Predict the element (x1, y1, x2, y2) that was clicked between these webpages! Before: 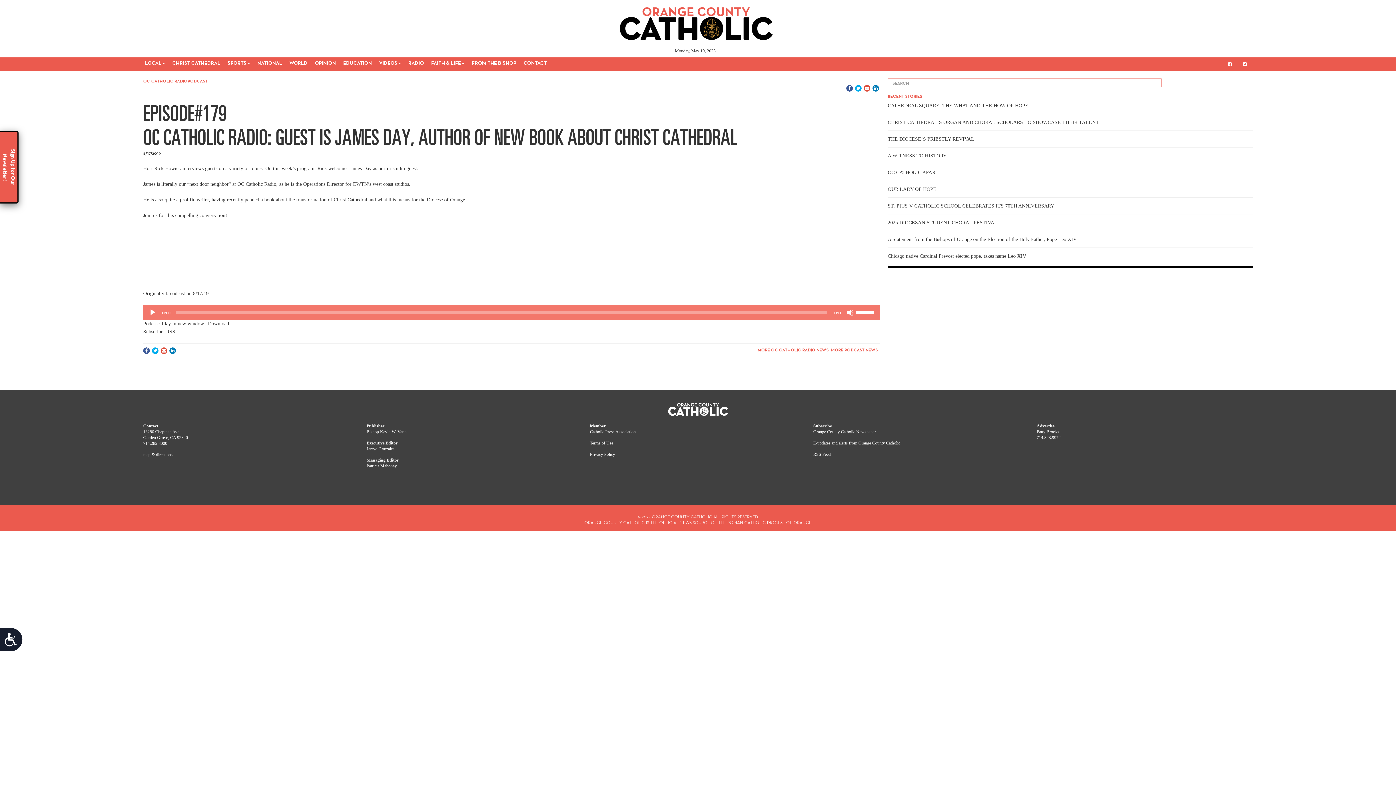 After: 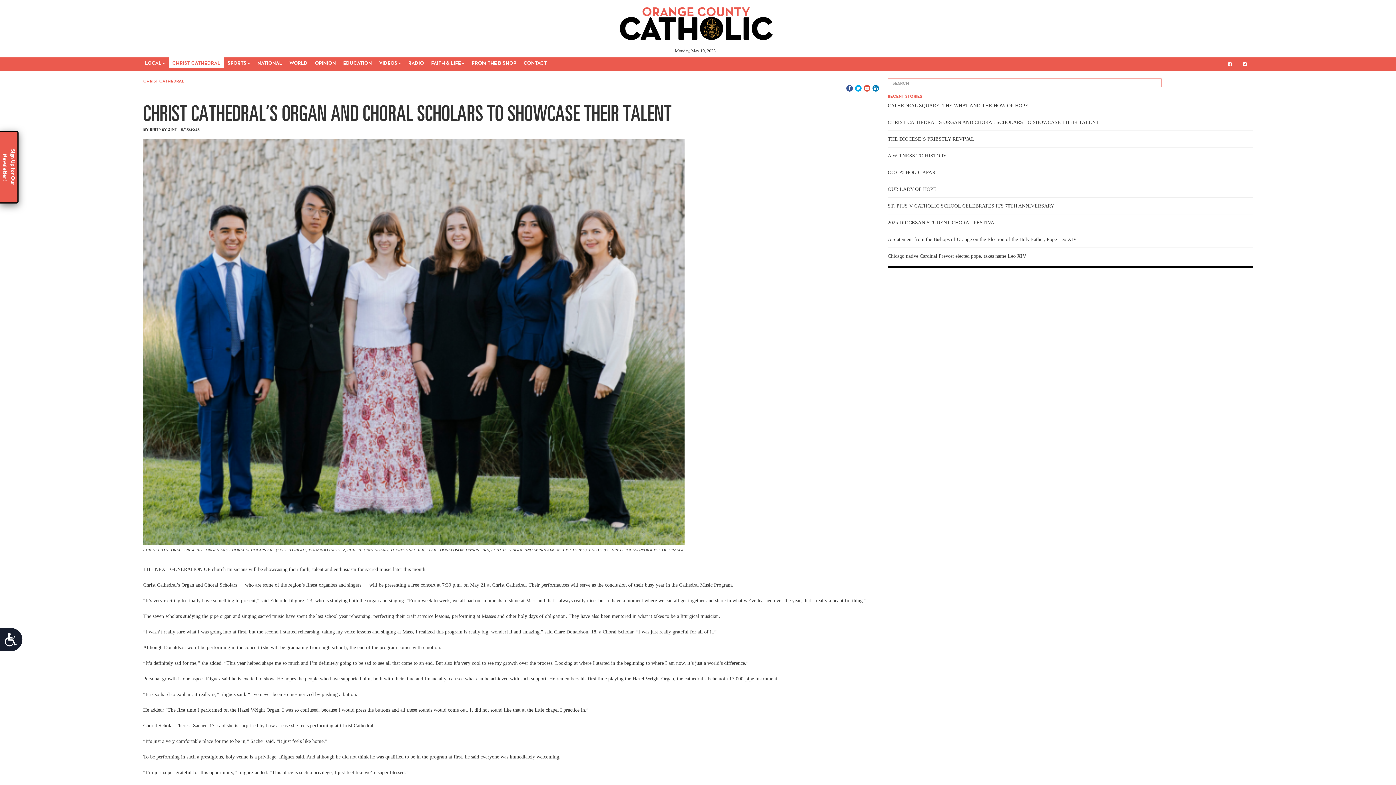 Action: bbox: (888, 119, 1099, 125) label: CHRIST CATHEDRAL’S ORGAN AND CHORAL SCHOLARS TO SHOWCASE THEIR TALENT